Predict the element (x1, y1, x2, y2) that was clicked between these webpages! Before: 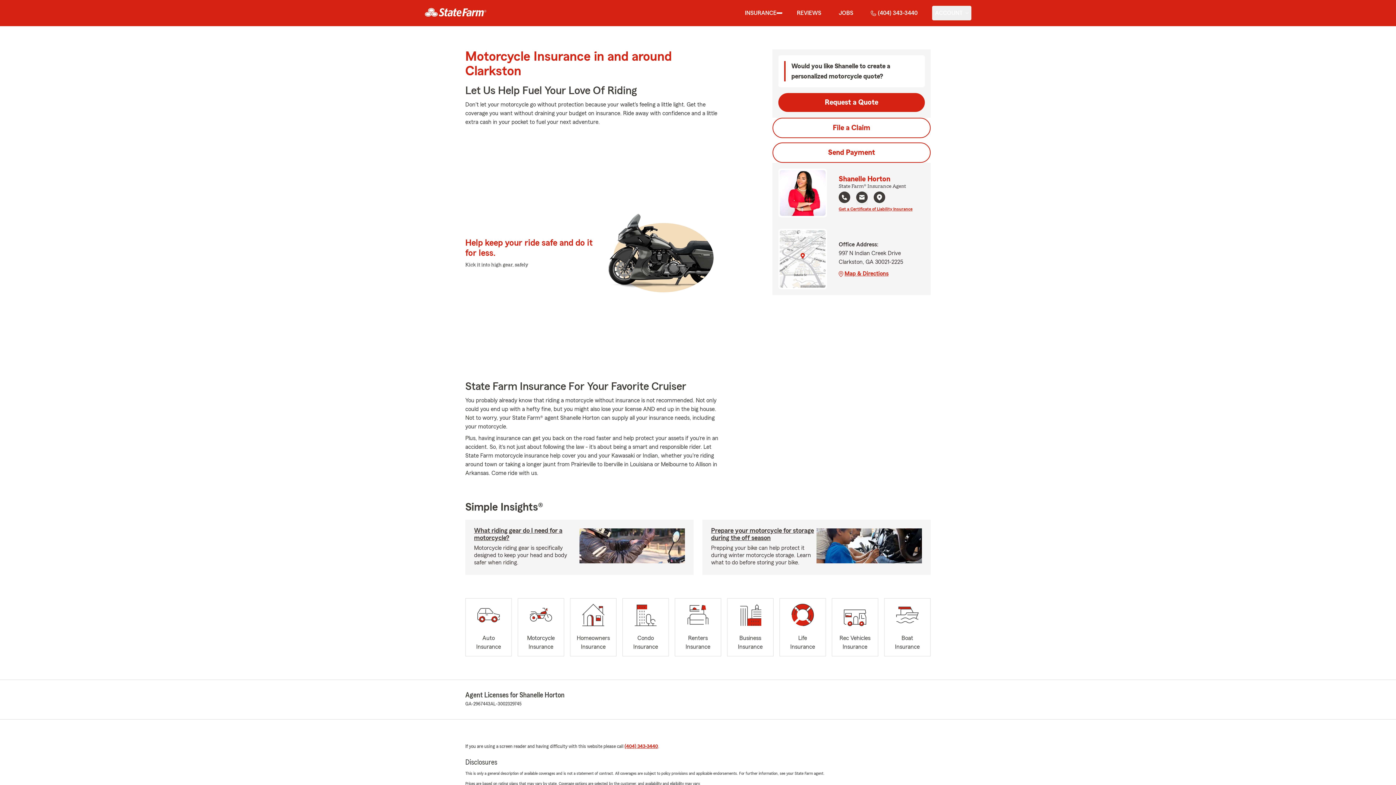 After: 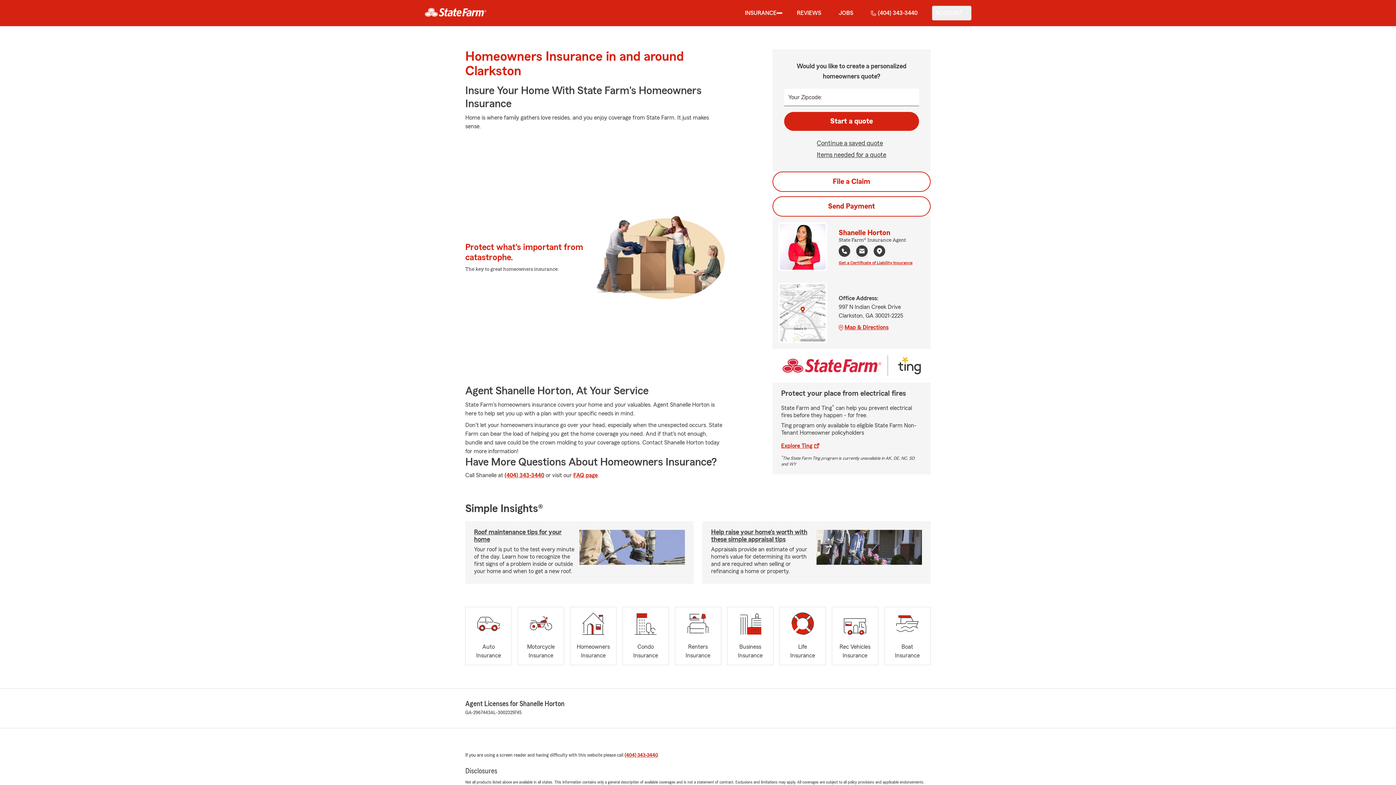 Action: bbox: (570, 598, 616, 656) label: Homeowners
Insurance